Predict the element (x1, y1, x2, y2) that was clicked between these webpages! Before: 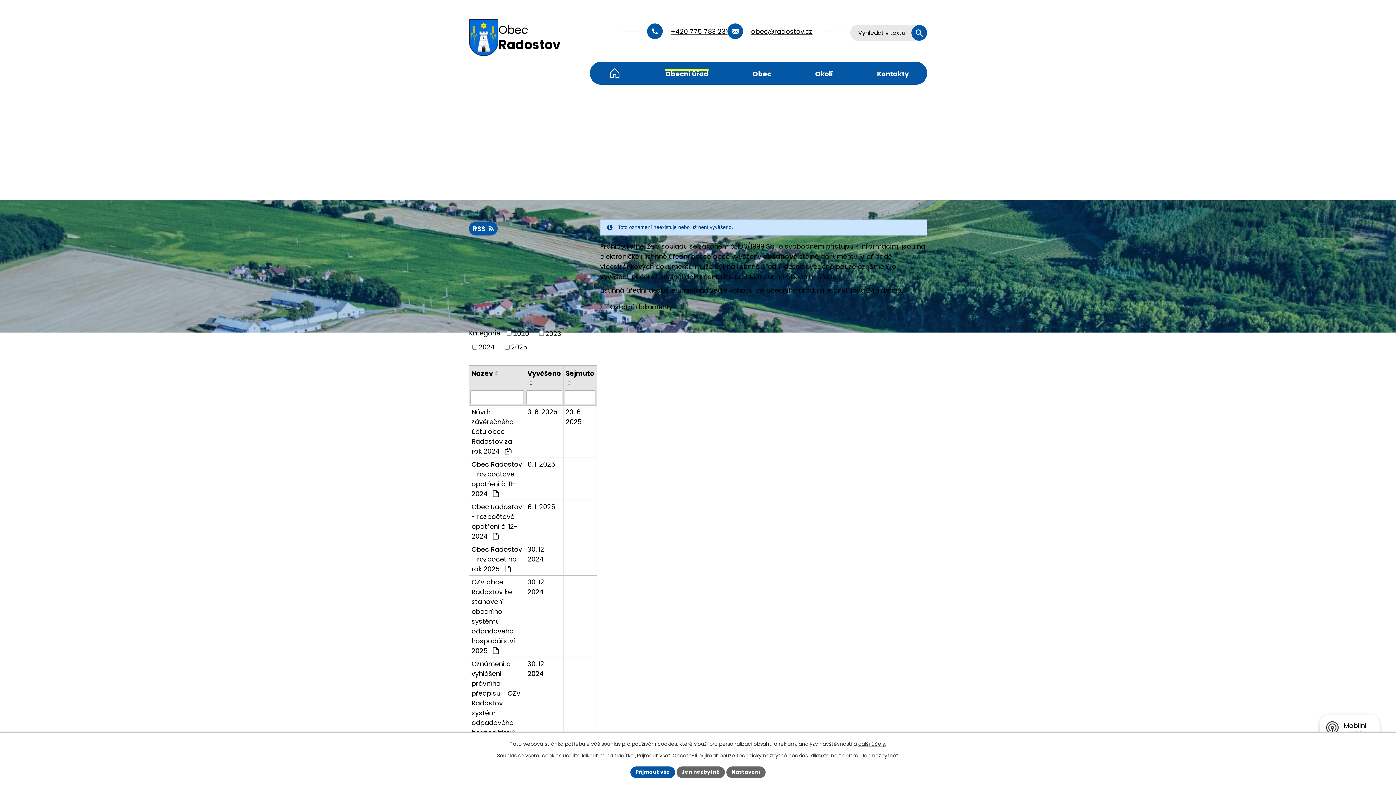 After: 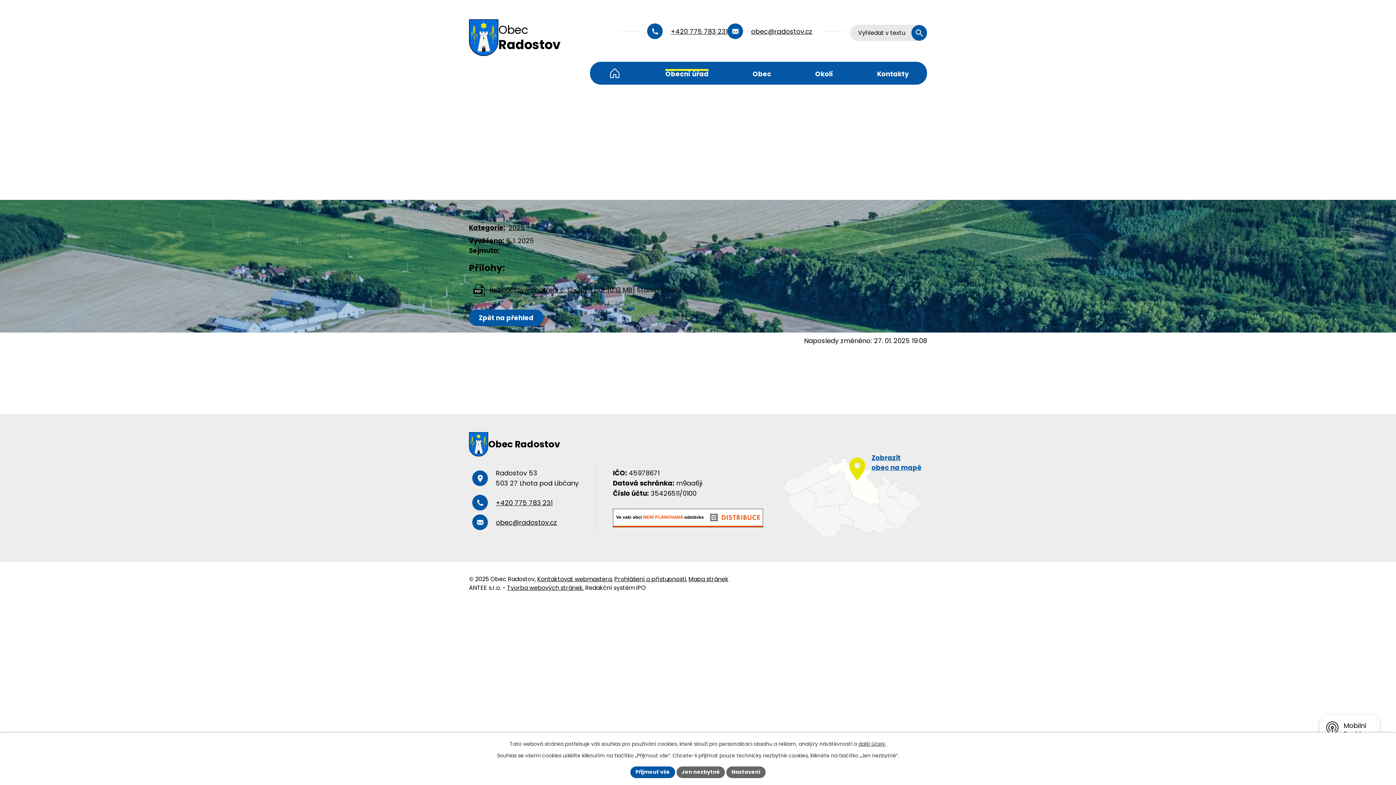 Action: bbox: (471, 502, 522, 541) label: Obec Radostov - rozpočtové opatření č. 12-2024 